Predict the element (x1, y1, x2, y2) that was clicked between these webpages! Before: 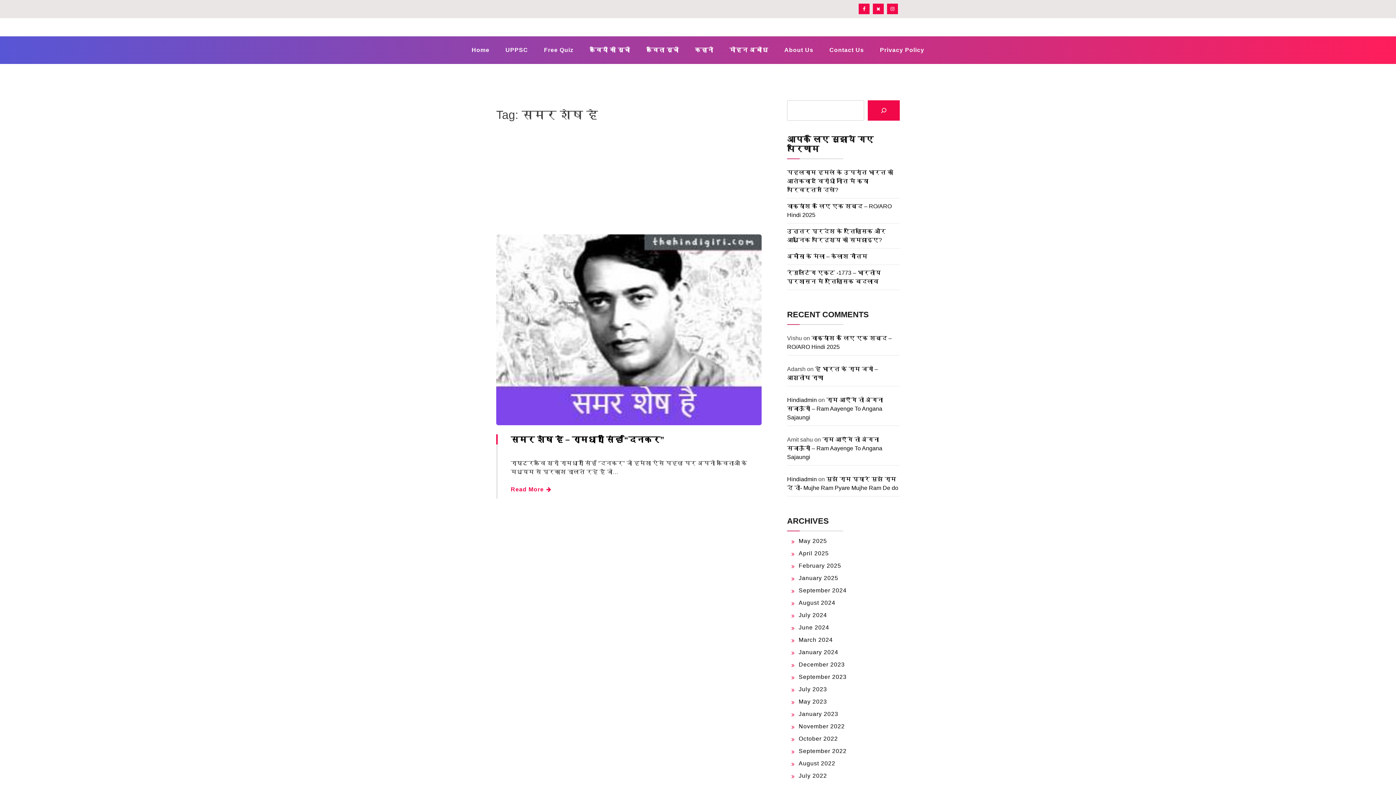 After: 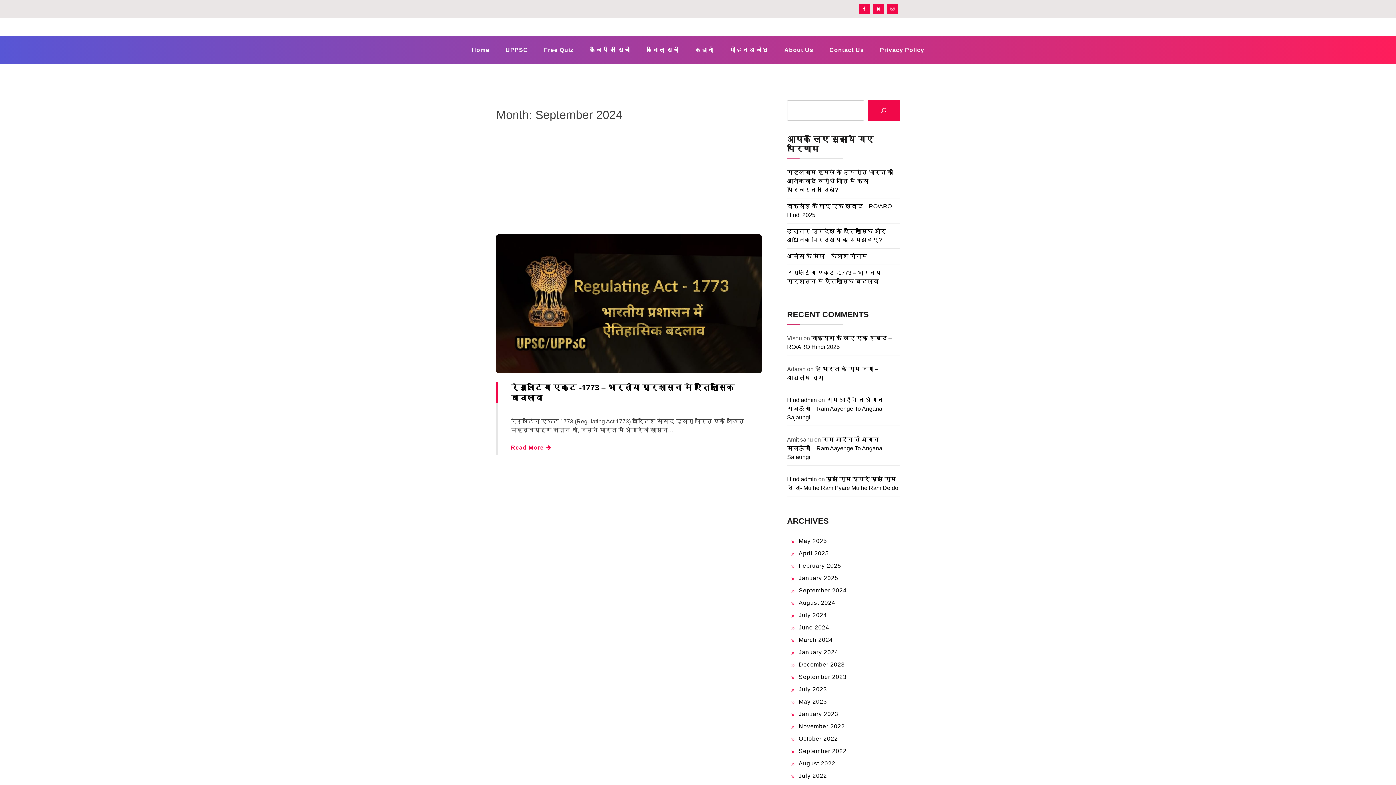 Action: bbox: (798, 587, 846, 593) label: September 2024